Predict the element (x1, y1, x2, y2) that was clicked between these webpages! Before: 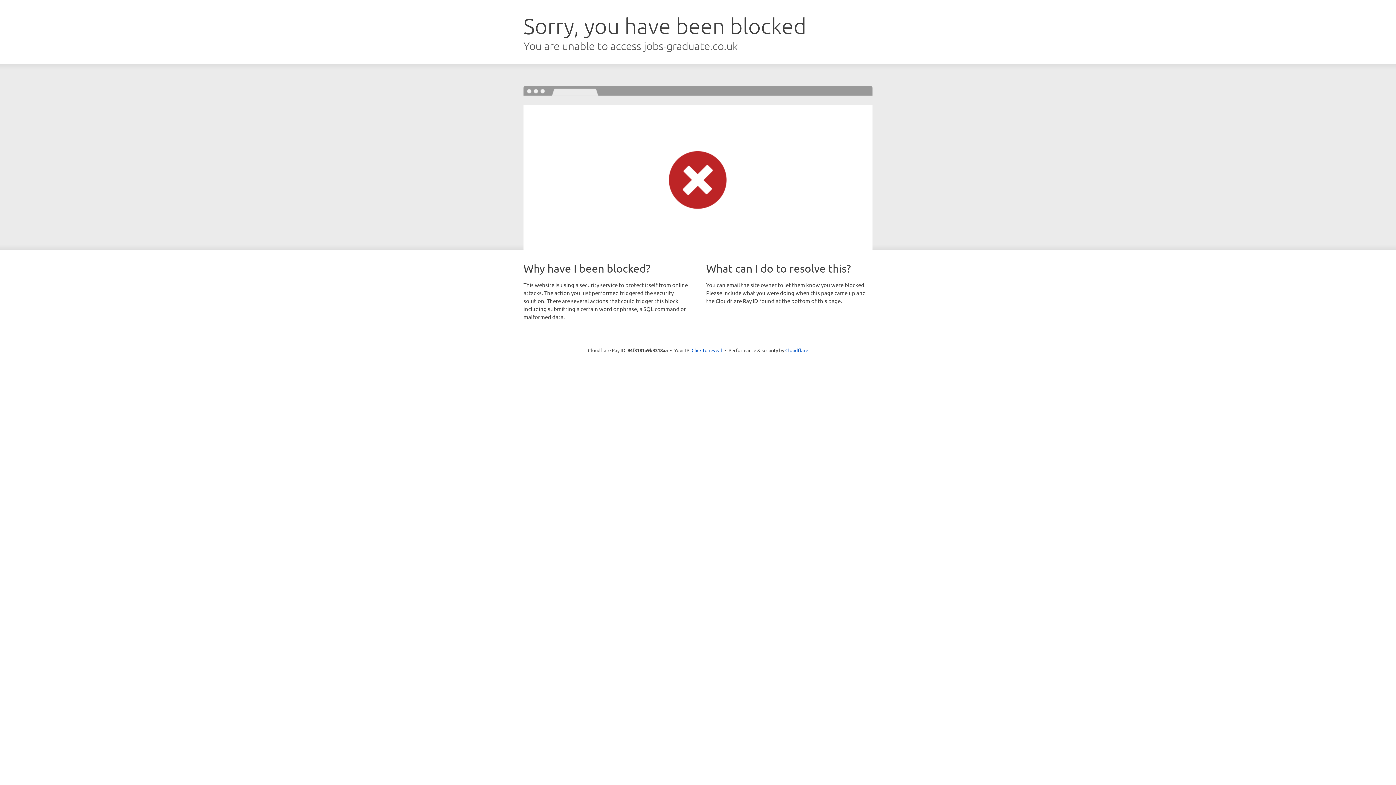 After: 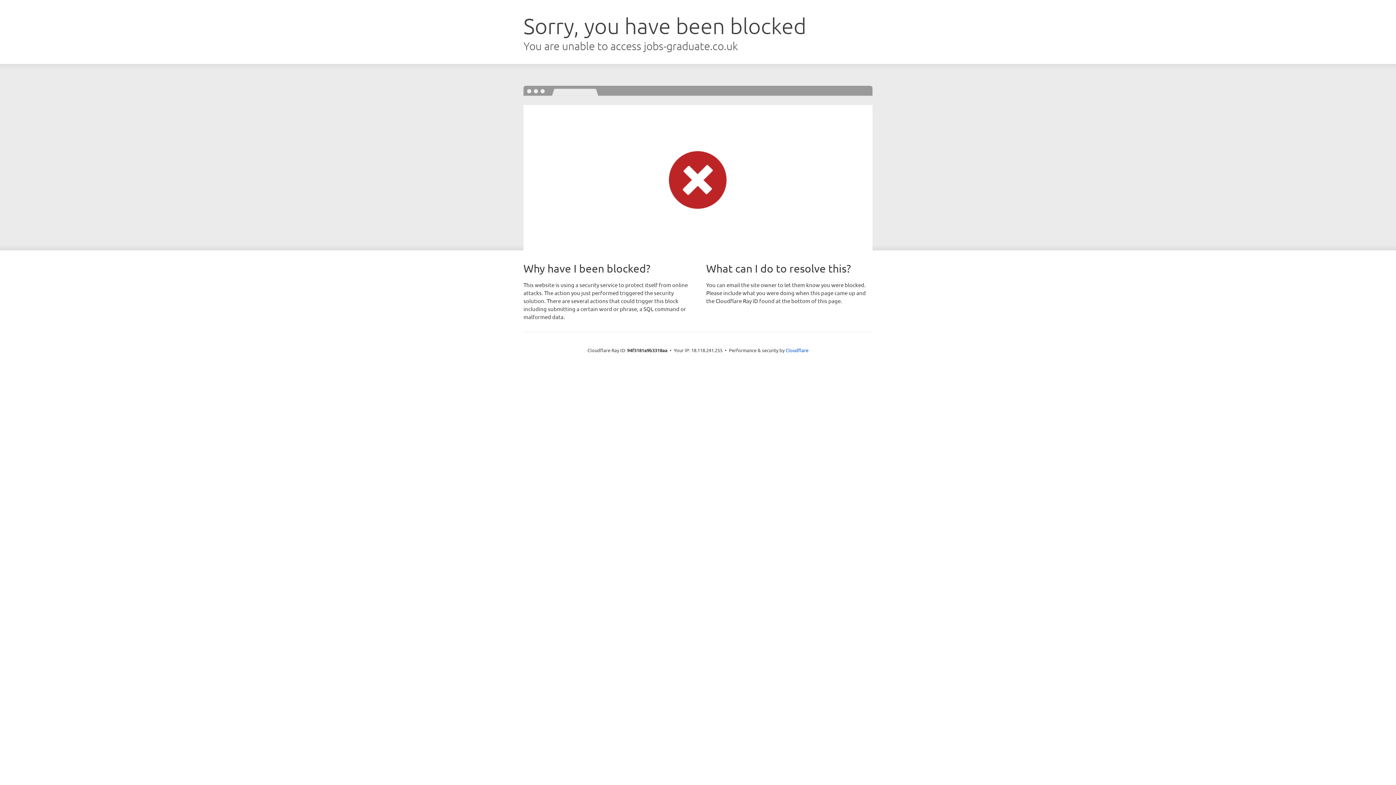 Action: bbox: (691, 346, 722, 353) label: Click to reveal